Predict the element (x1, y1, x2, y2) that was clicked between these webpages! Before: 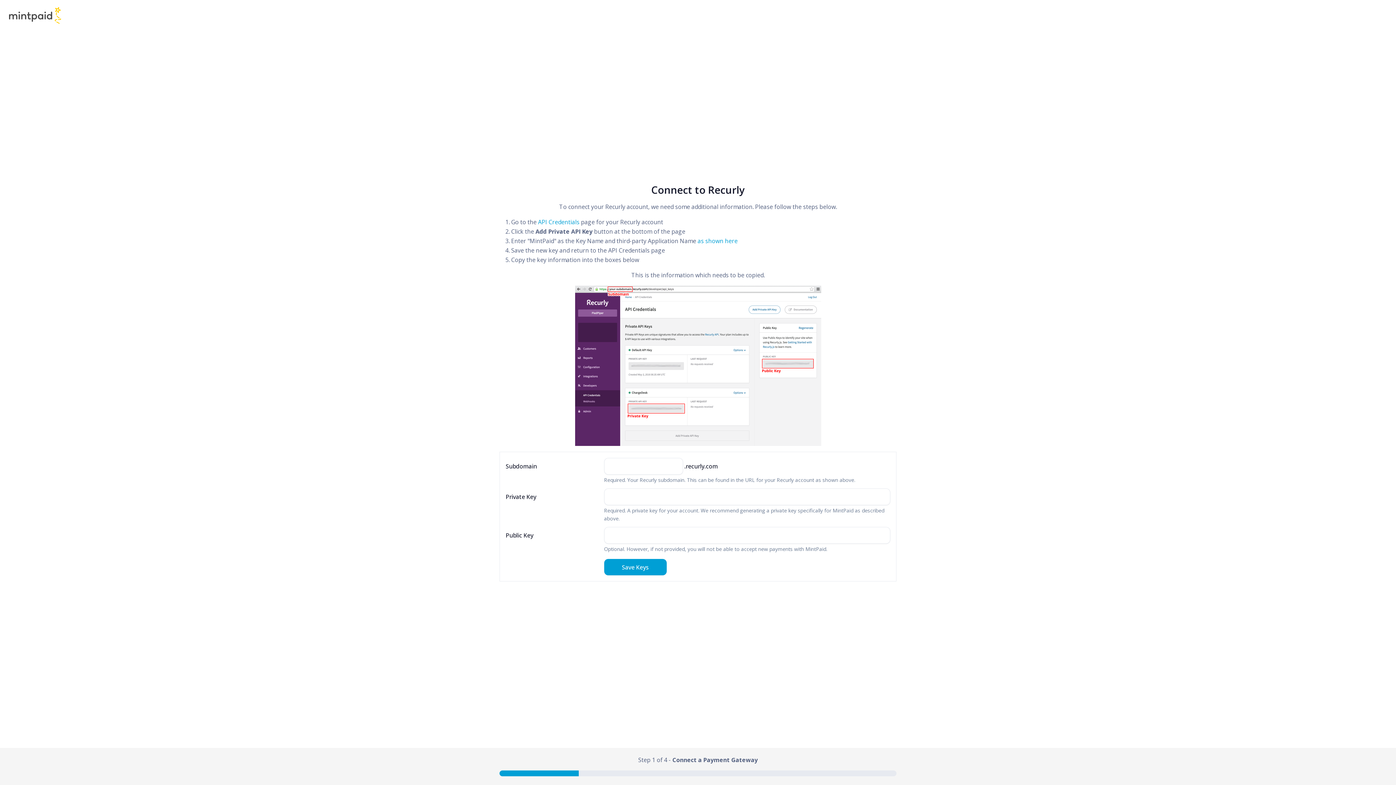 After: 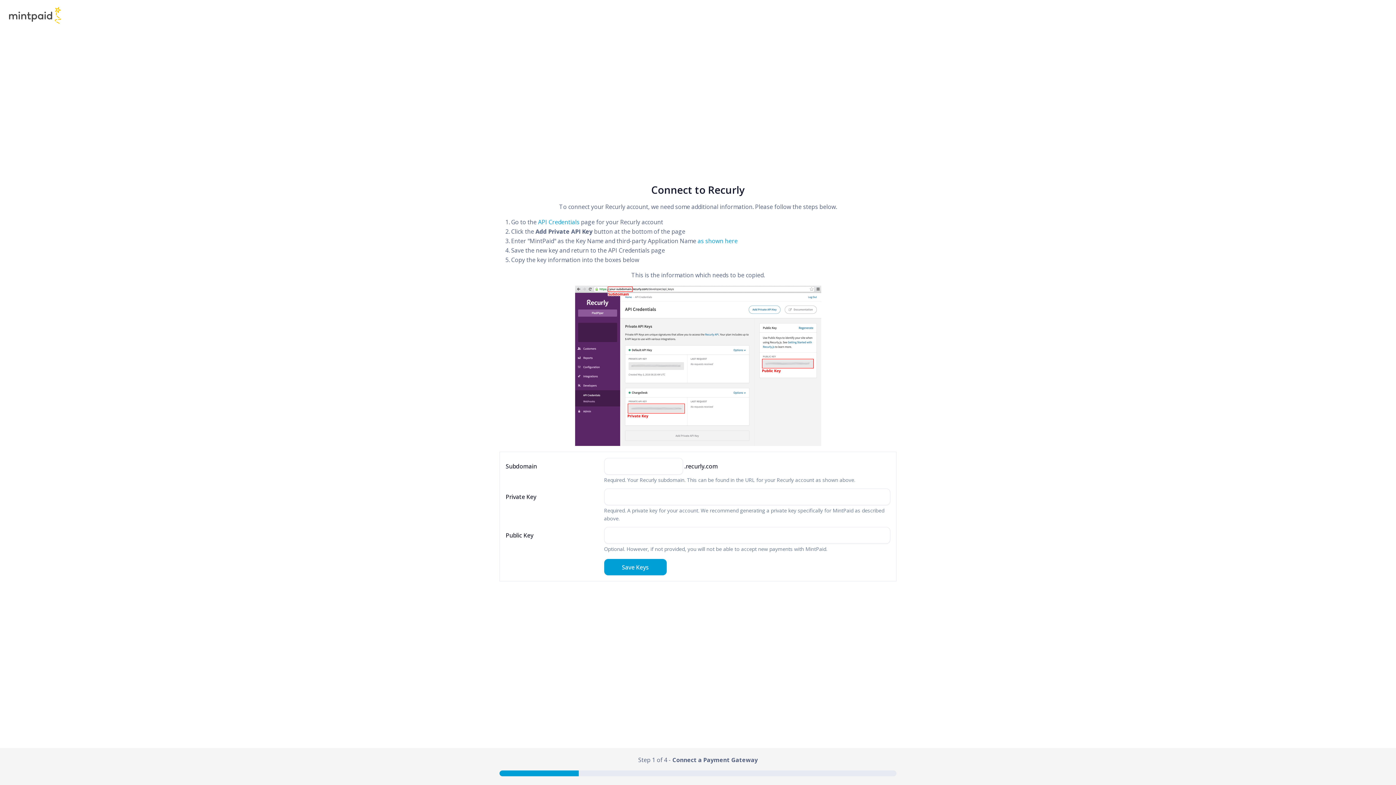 Action: bbox: (575, 361, 821, 369)